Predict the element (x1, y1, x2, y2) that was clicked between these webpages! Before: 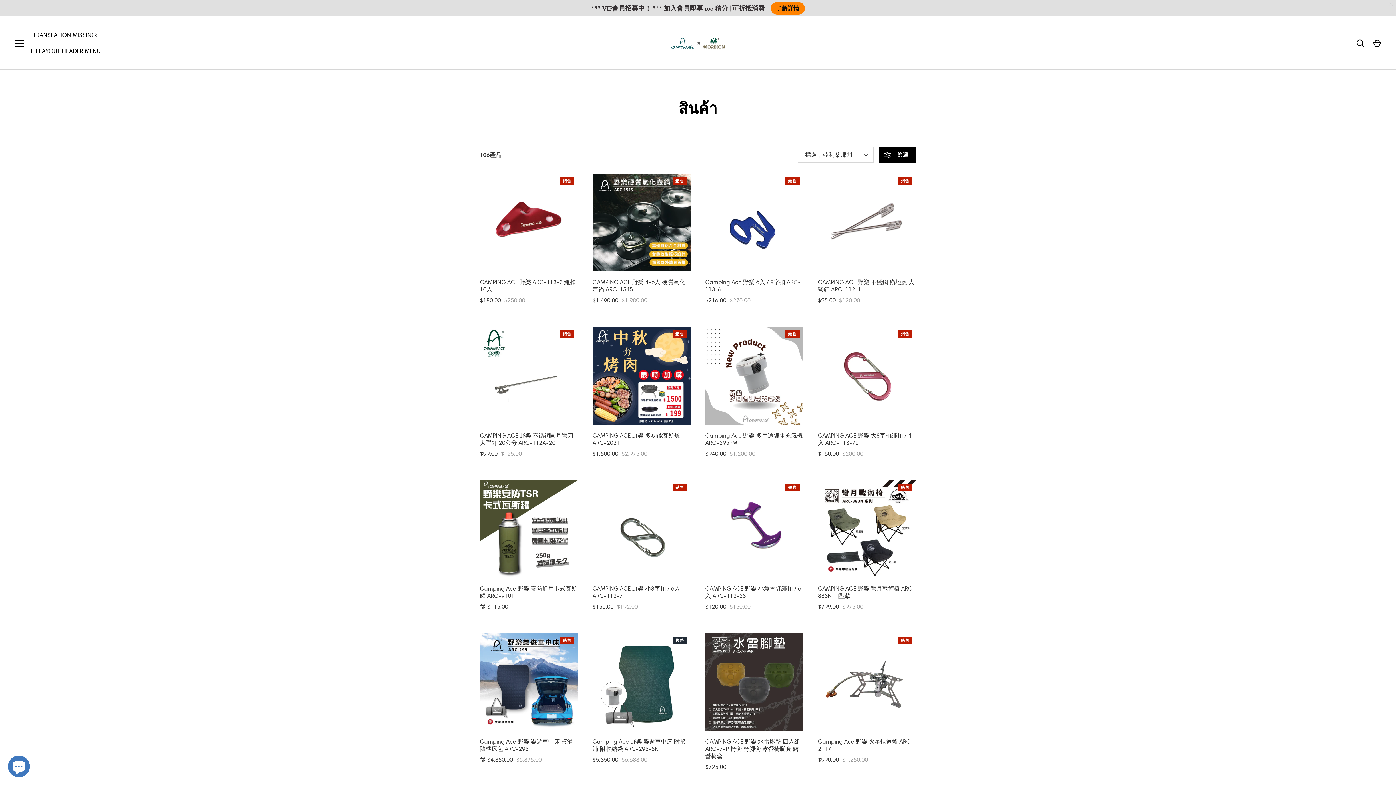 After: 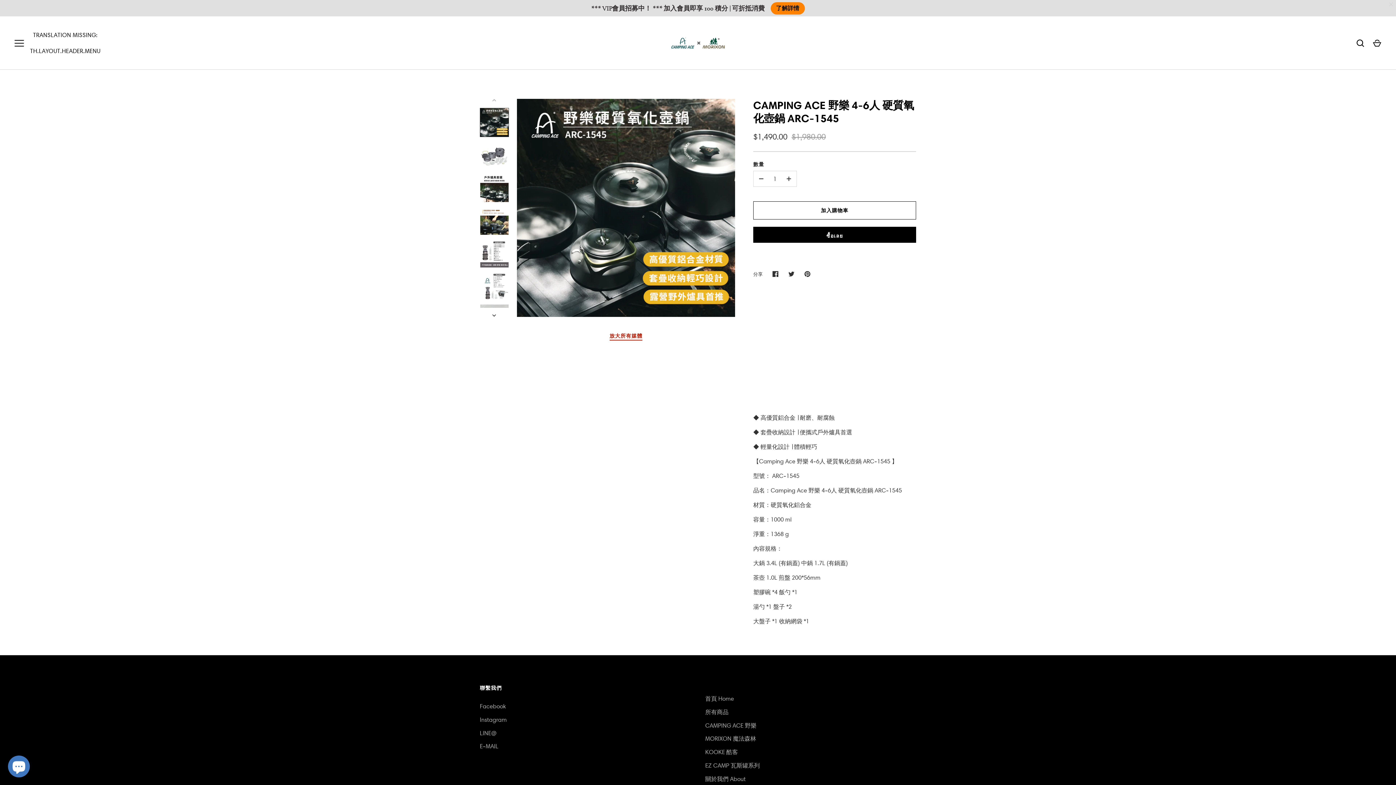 Action: bbox: (592, 279, 685, 293) label: CAMPING ACE 野樂 4-6人 硬質氧化壺鍋 ARC-1545